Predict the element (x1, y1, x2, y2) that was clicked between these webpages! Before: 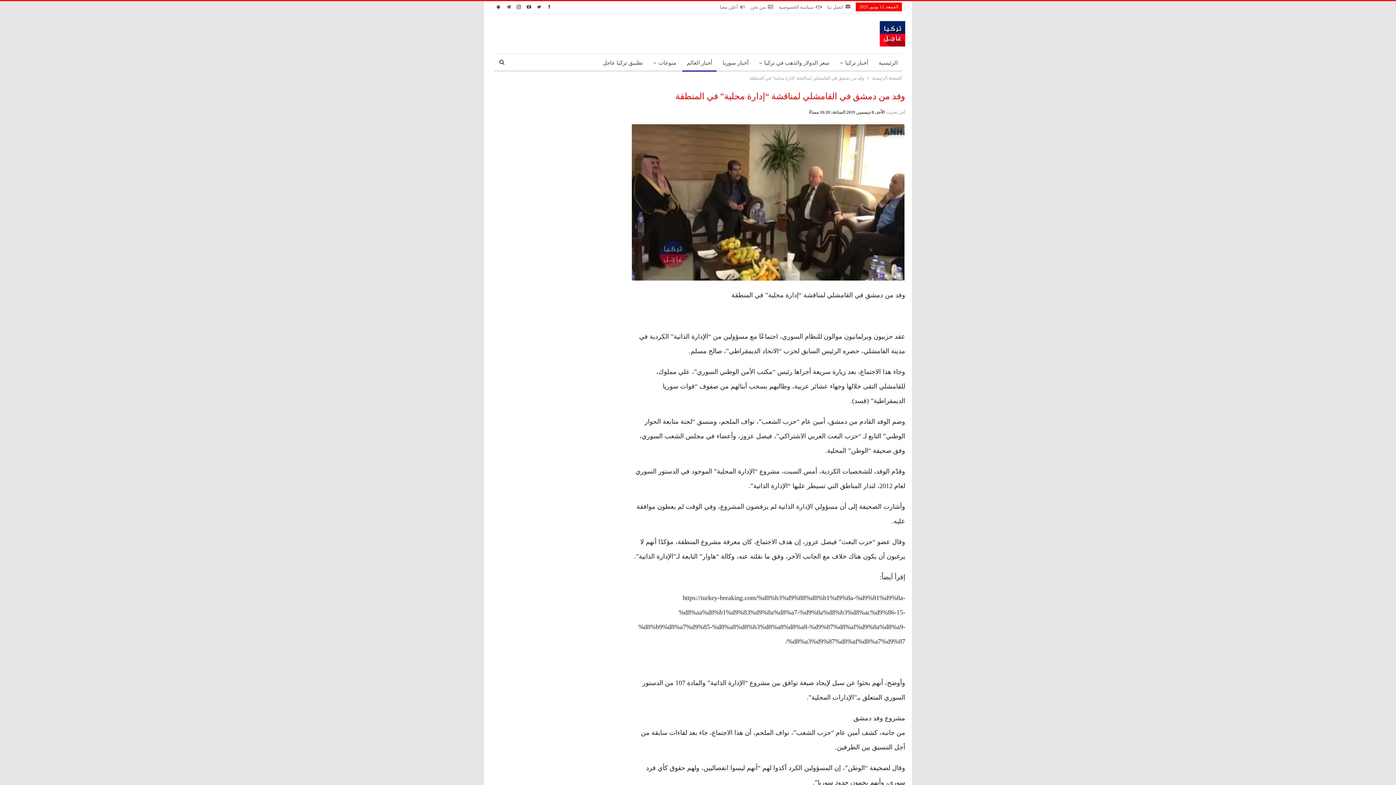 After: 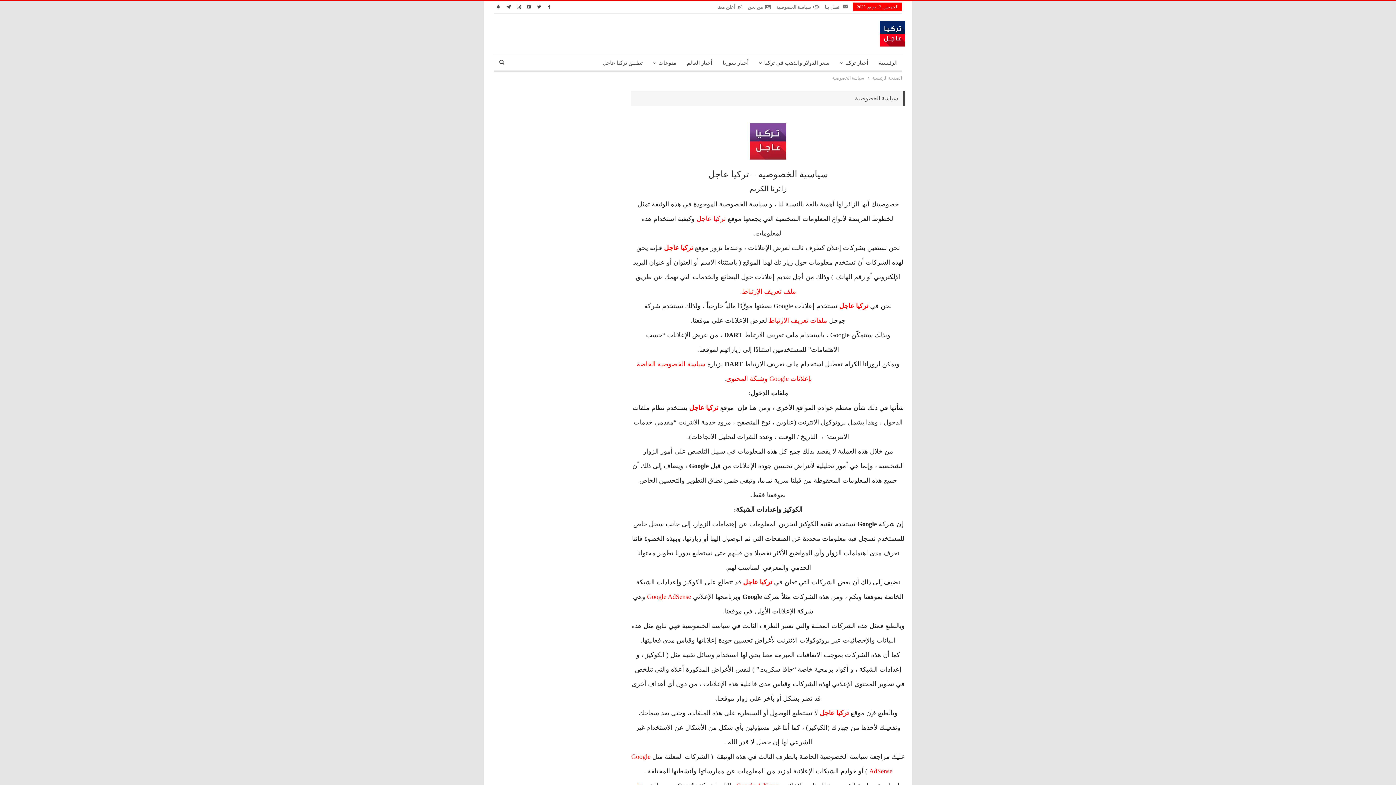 Action: label: سياسة الخصوصية bbox: (778, 4, 822, 9)